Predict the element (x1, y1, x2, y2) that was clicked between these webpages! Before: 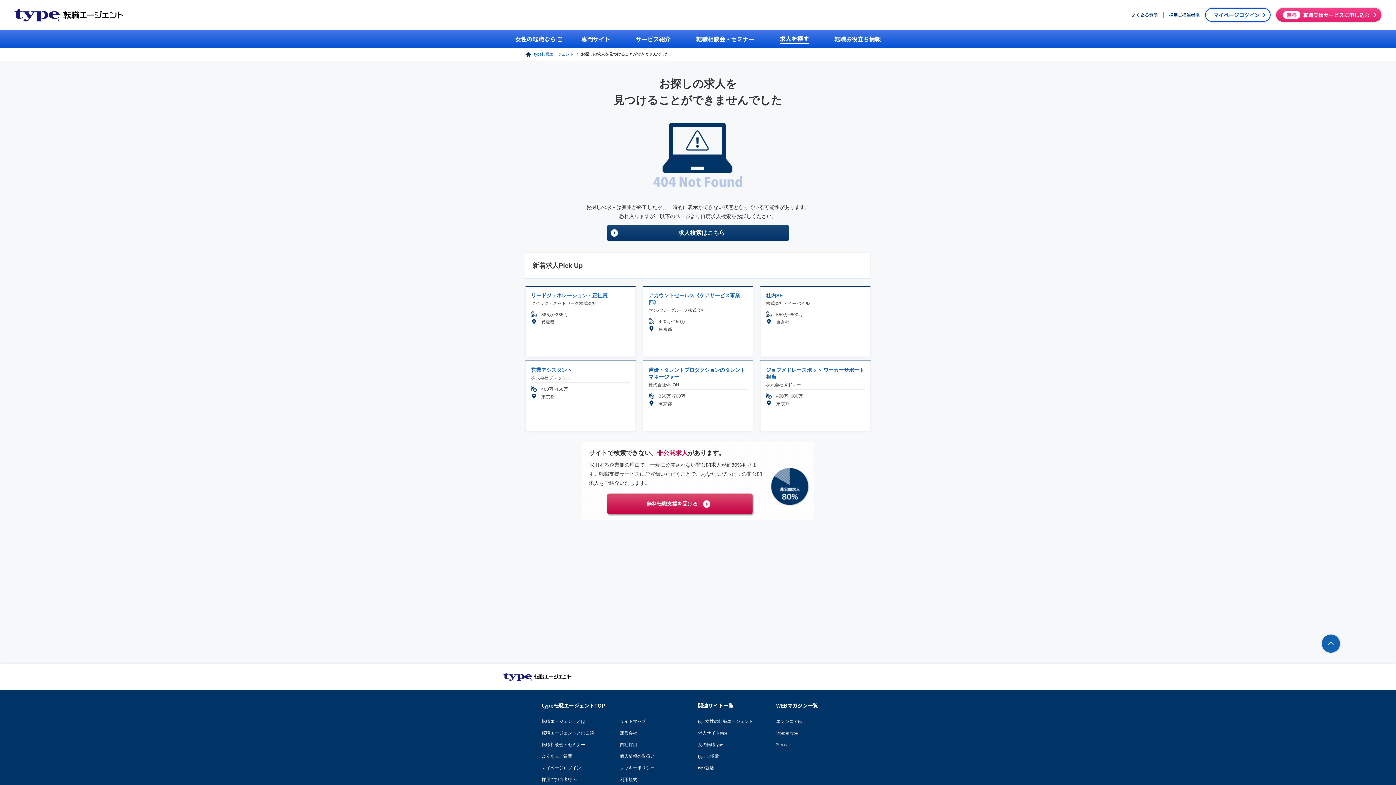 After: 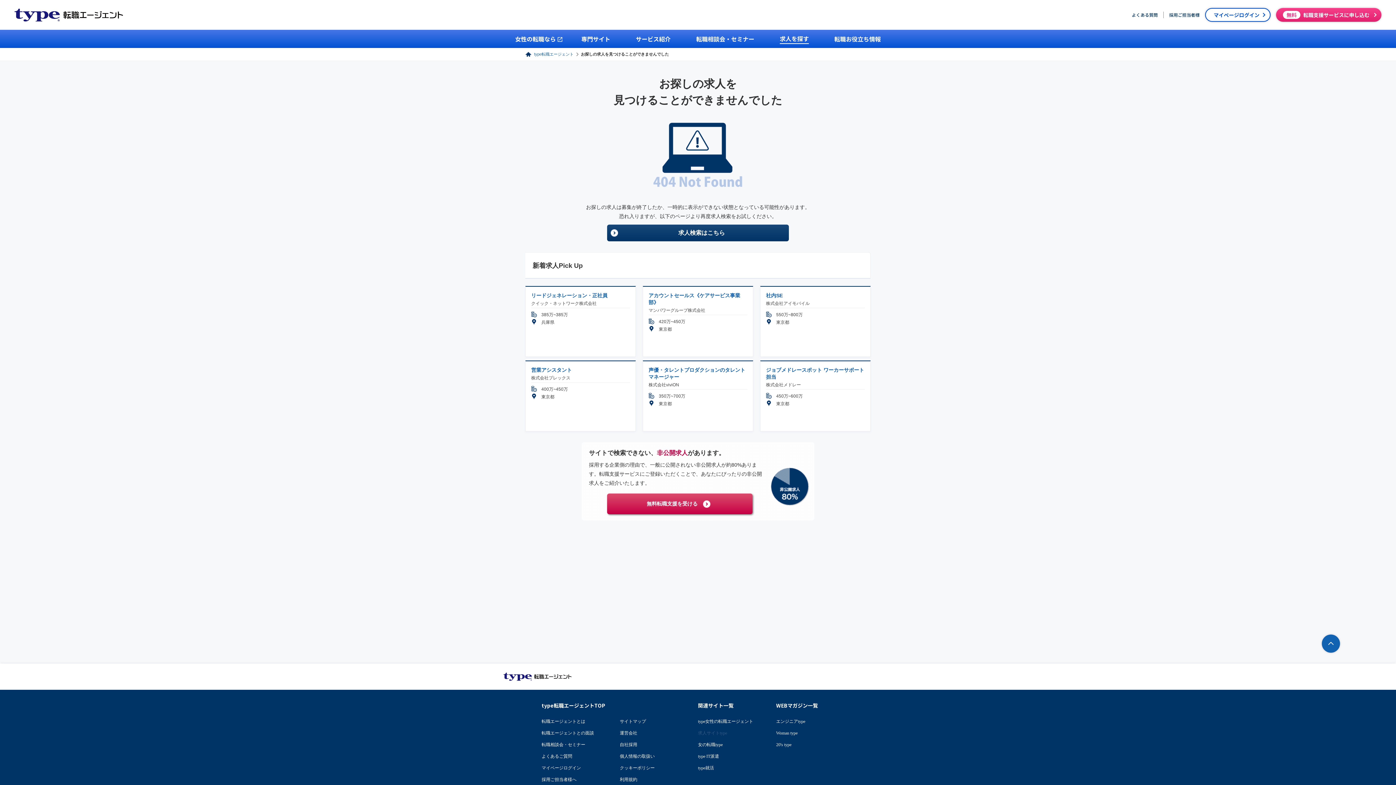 Action: label: 求人サイトtype bbox: (698, 730, 727, 736)